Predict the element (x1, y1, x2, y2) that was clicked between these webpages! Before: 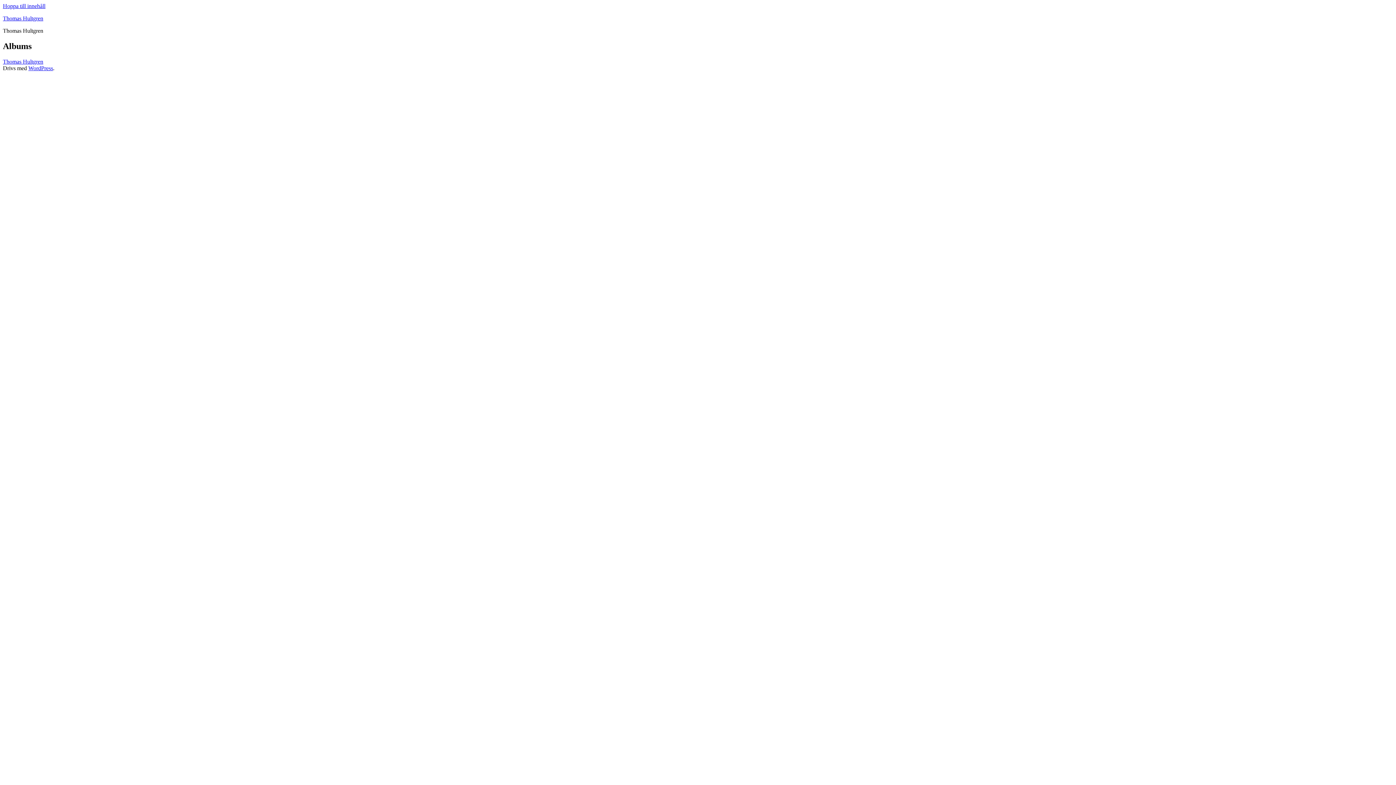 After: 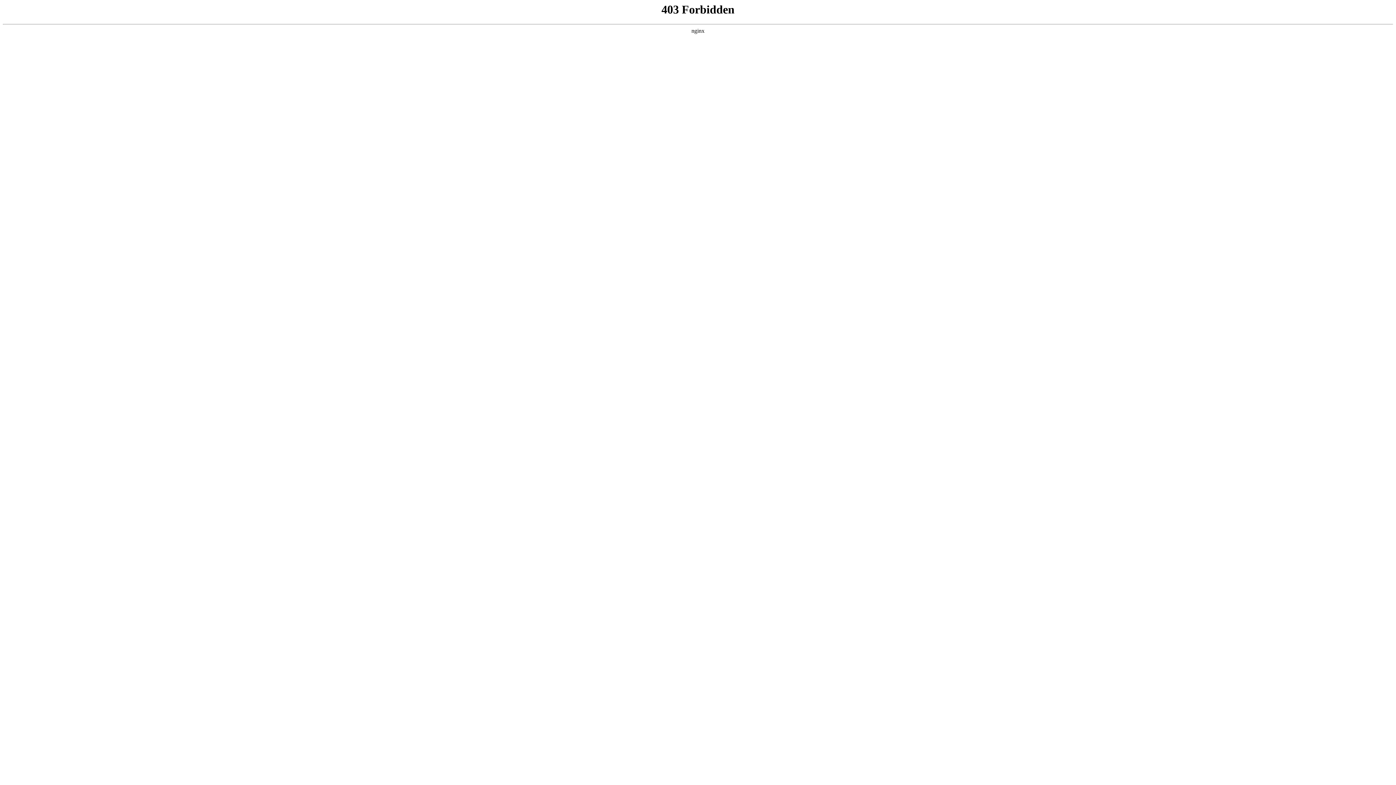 Action: bbox: (28, 65, 53, 71) label: WordPress